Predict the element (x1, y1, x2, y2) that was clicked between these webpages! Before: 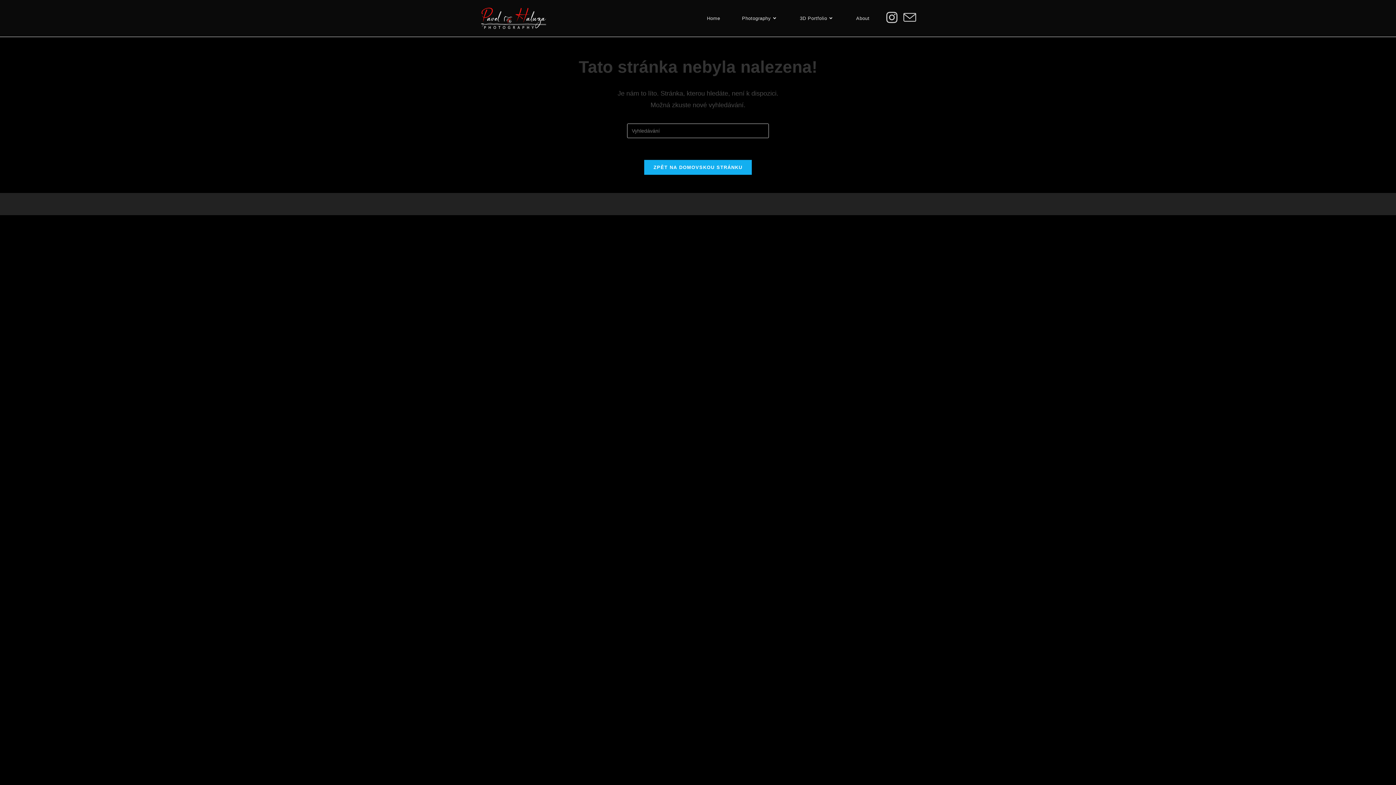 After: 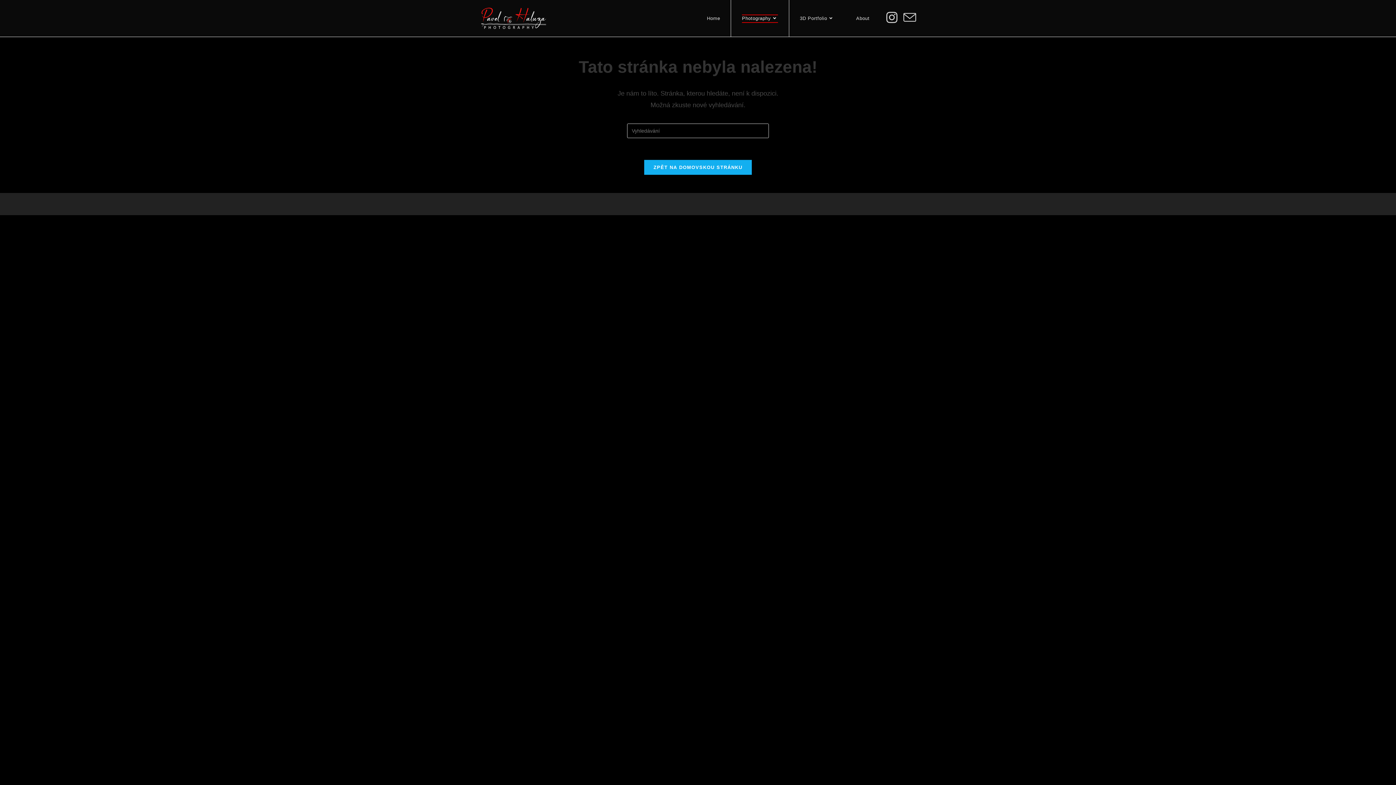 Action: bbox: (731, 0, 789, 36) label: Photography